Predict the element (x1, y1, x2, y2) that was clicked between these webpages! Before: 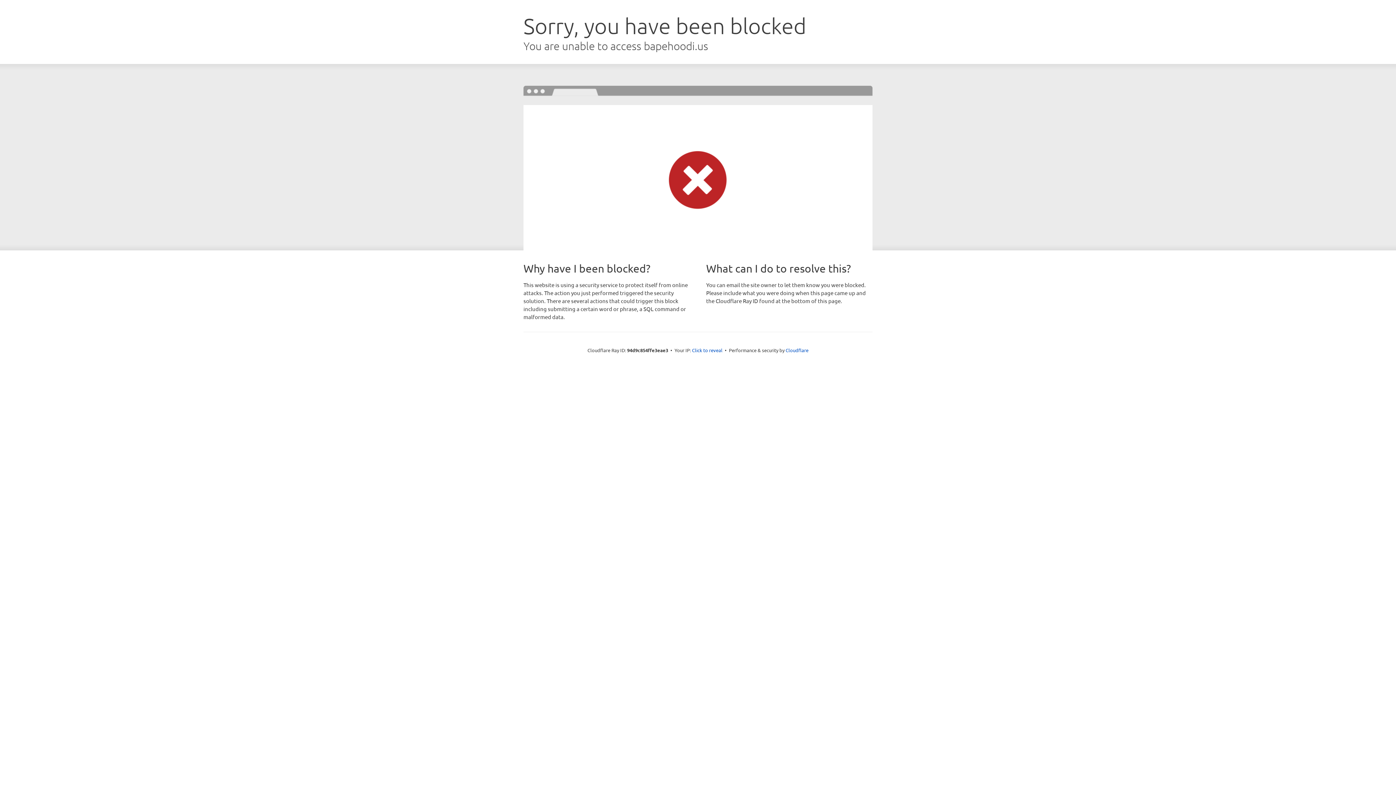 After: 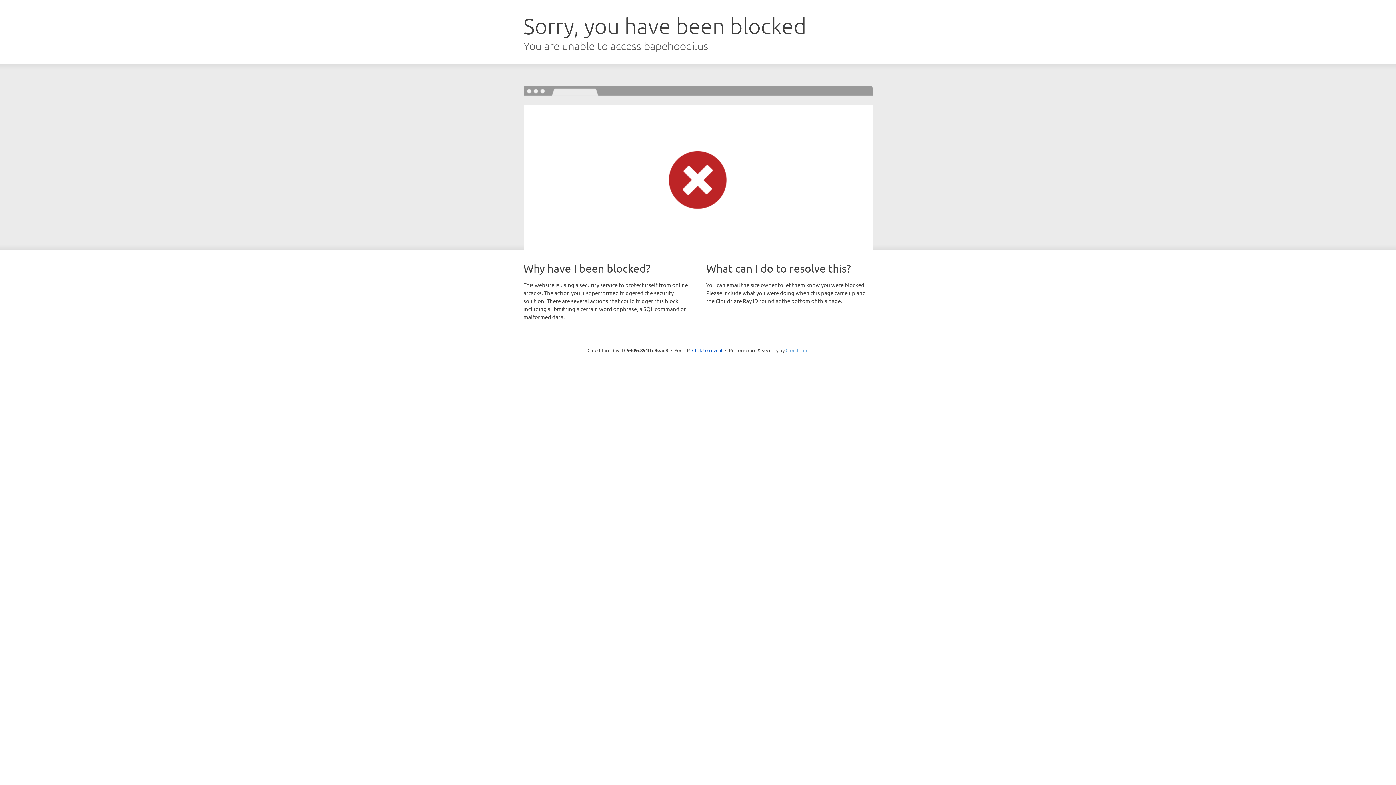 Action: label: Cloudflare bbox: (785, 347, 808, 353)